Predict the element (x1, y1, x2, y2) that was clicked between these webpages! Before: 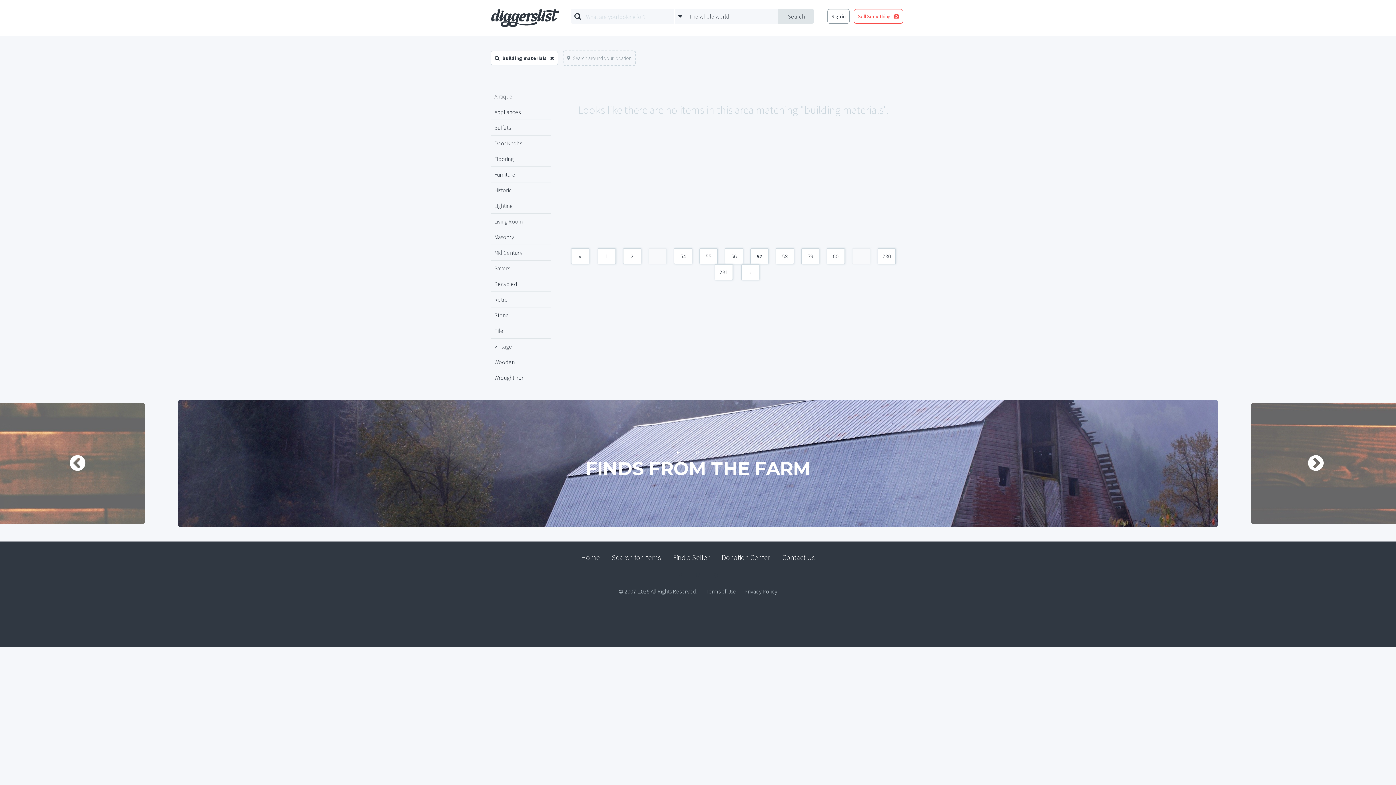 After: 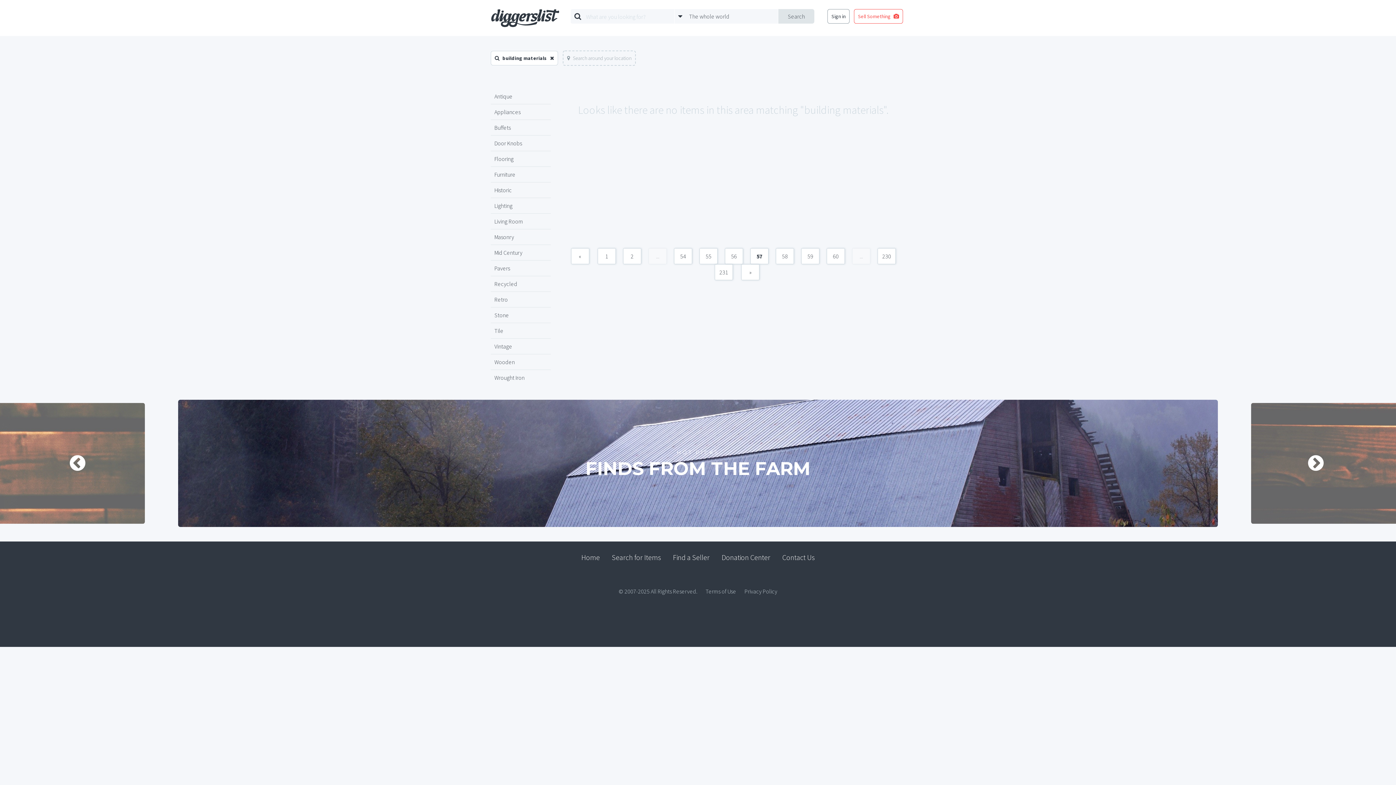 Action: bbox: (782, 553, 814, 562) label: Contact Us